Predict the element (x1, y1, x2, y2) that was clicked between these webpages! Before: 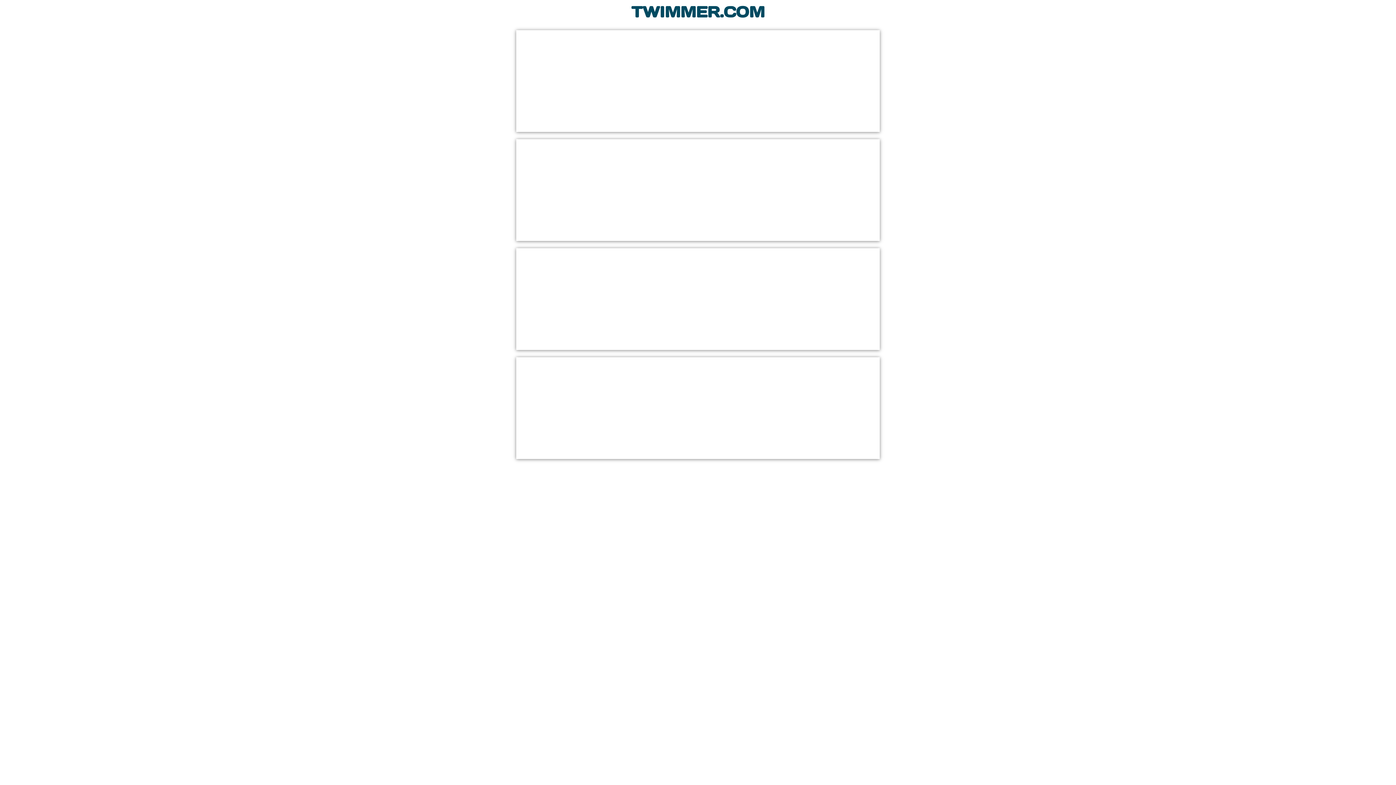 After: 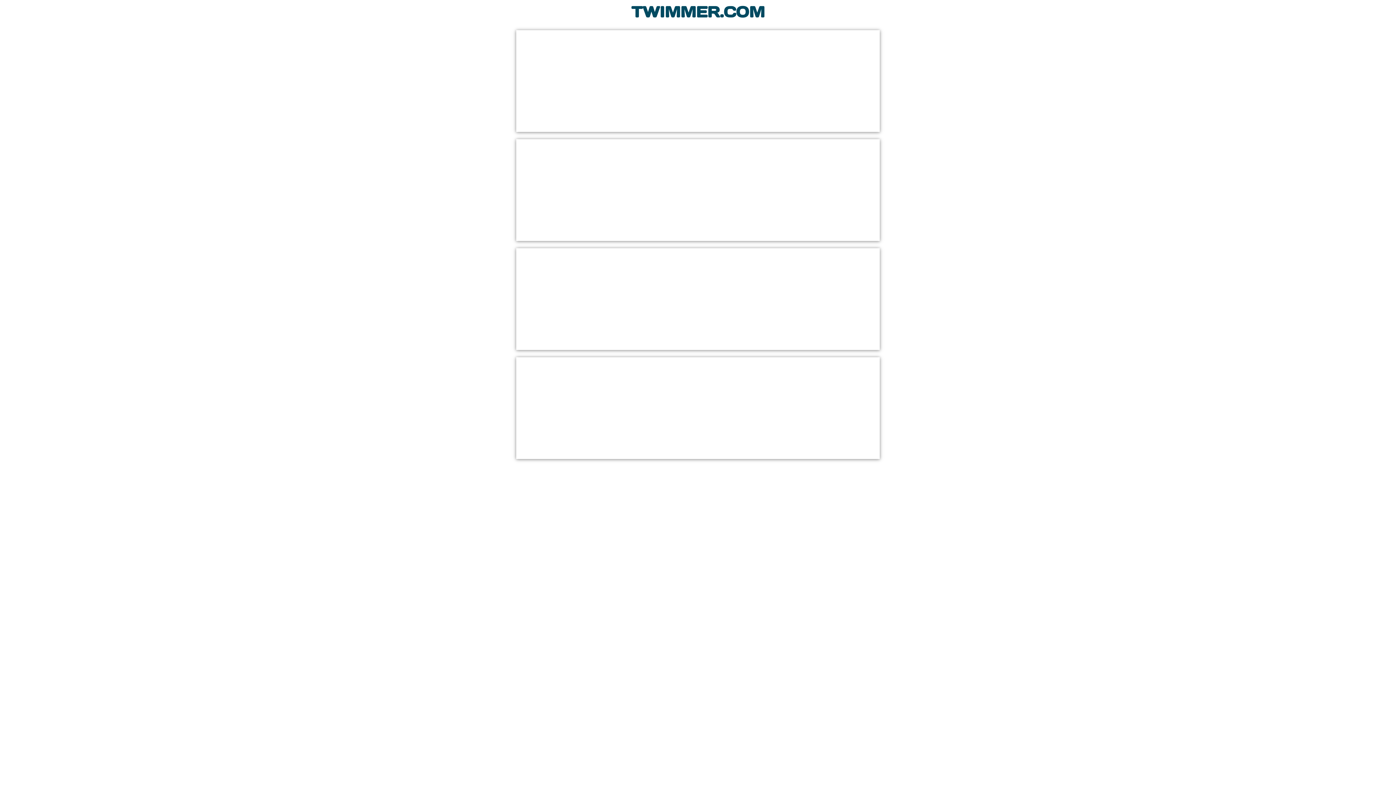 Action: label: TWIMMER.COM bbox: (631, 0, 764, 20)